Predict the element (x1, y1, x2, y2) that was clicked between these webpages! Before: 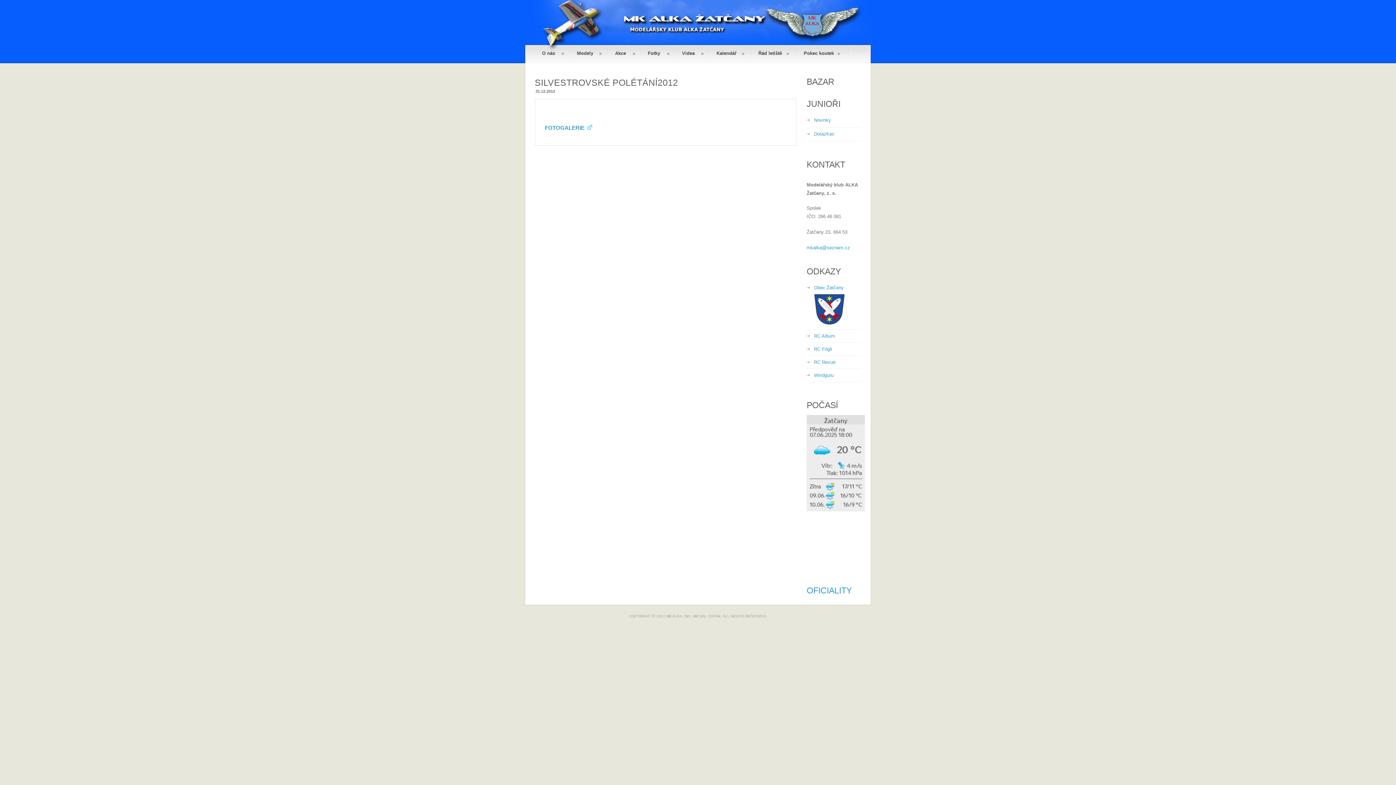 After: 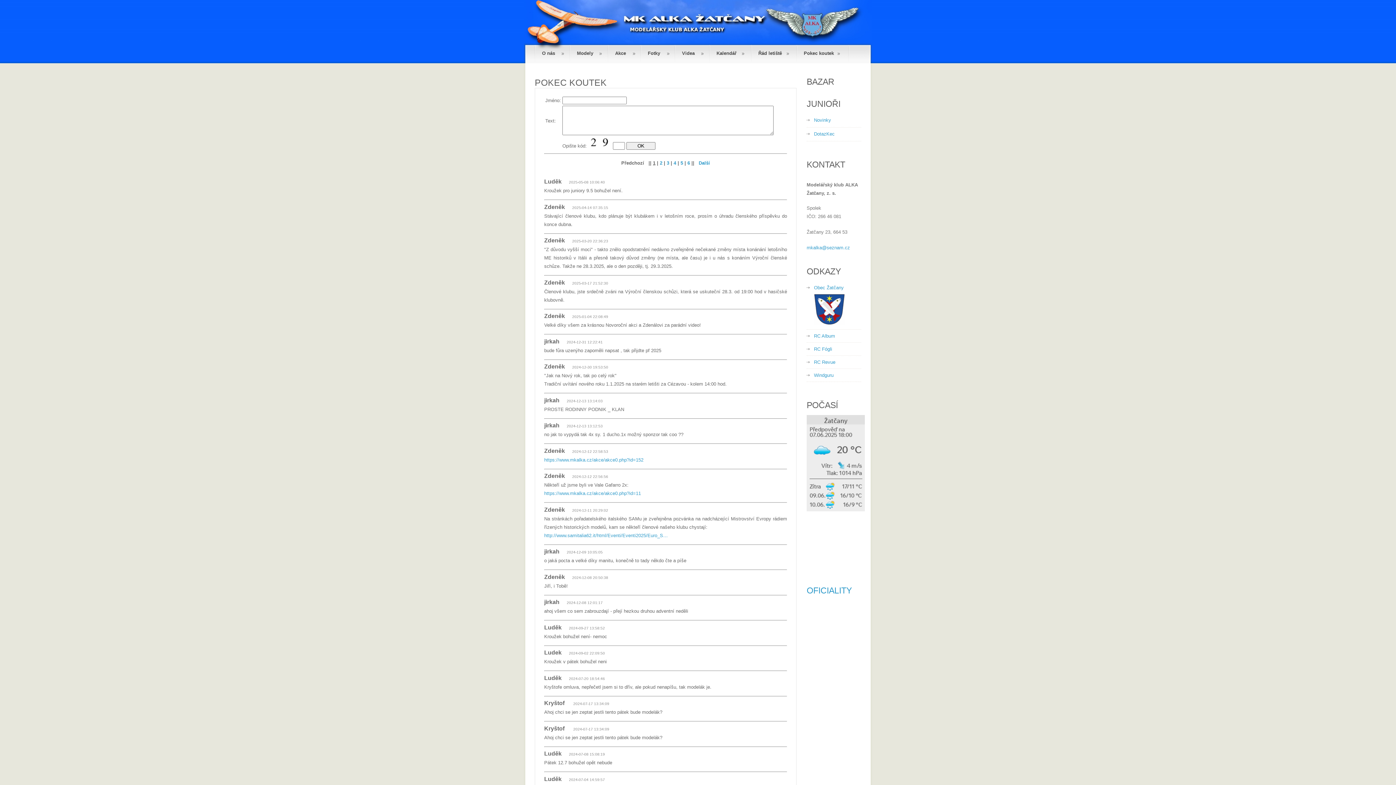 Action: bbox: (797, 45, 848, 63) label: Pokec koutek